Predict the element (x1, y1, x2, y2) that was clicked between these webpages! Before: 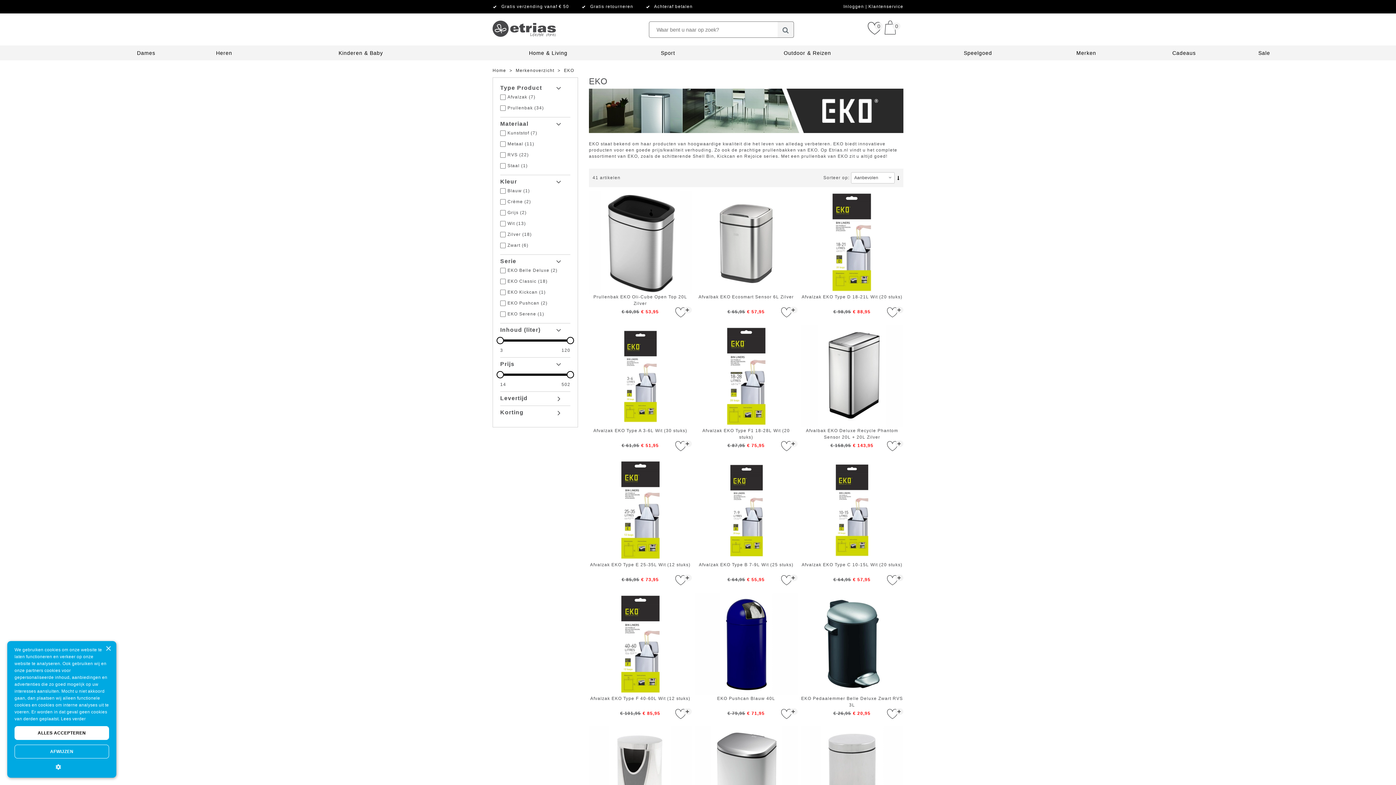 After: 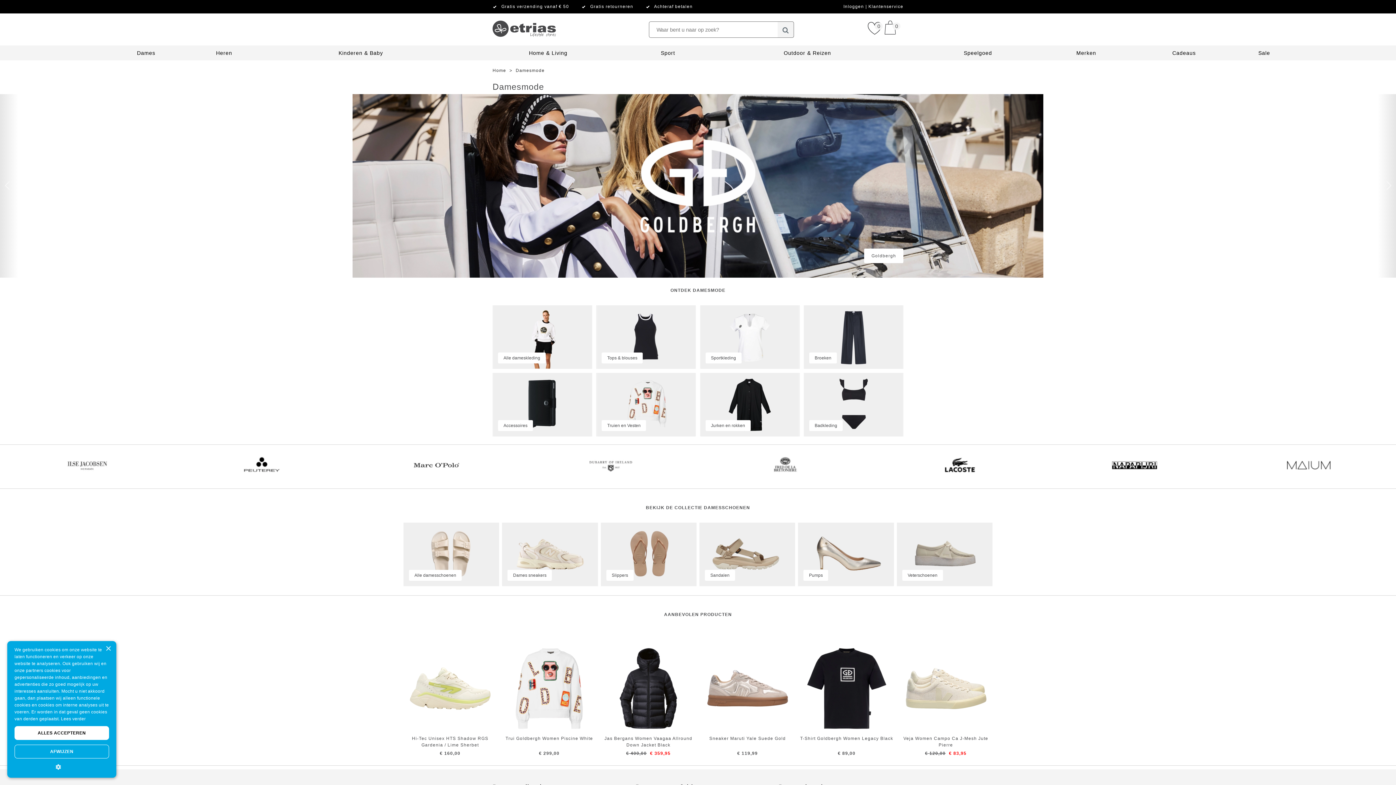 Action: bbox: (137, 50, 155, 56) label: Dames